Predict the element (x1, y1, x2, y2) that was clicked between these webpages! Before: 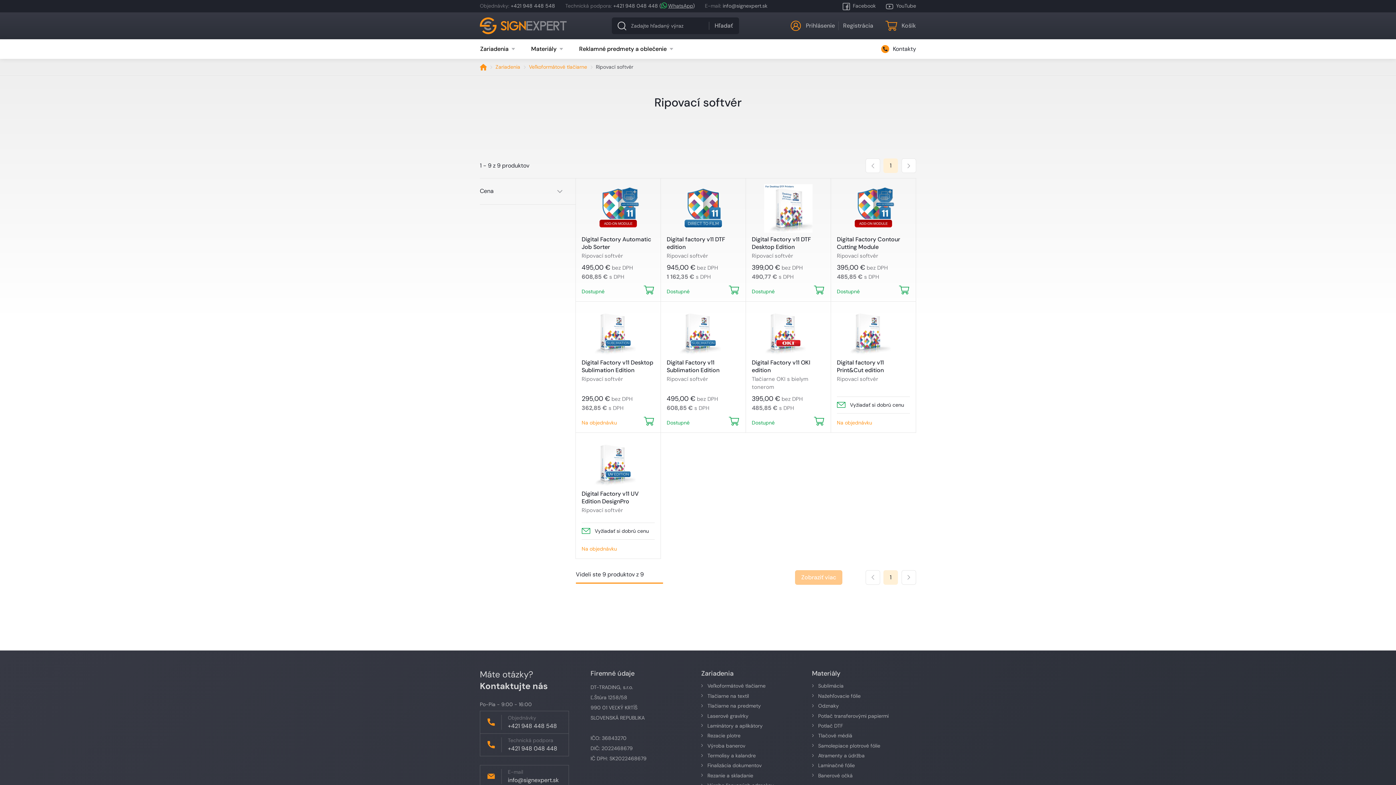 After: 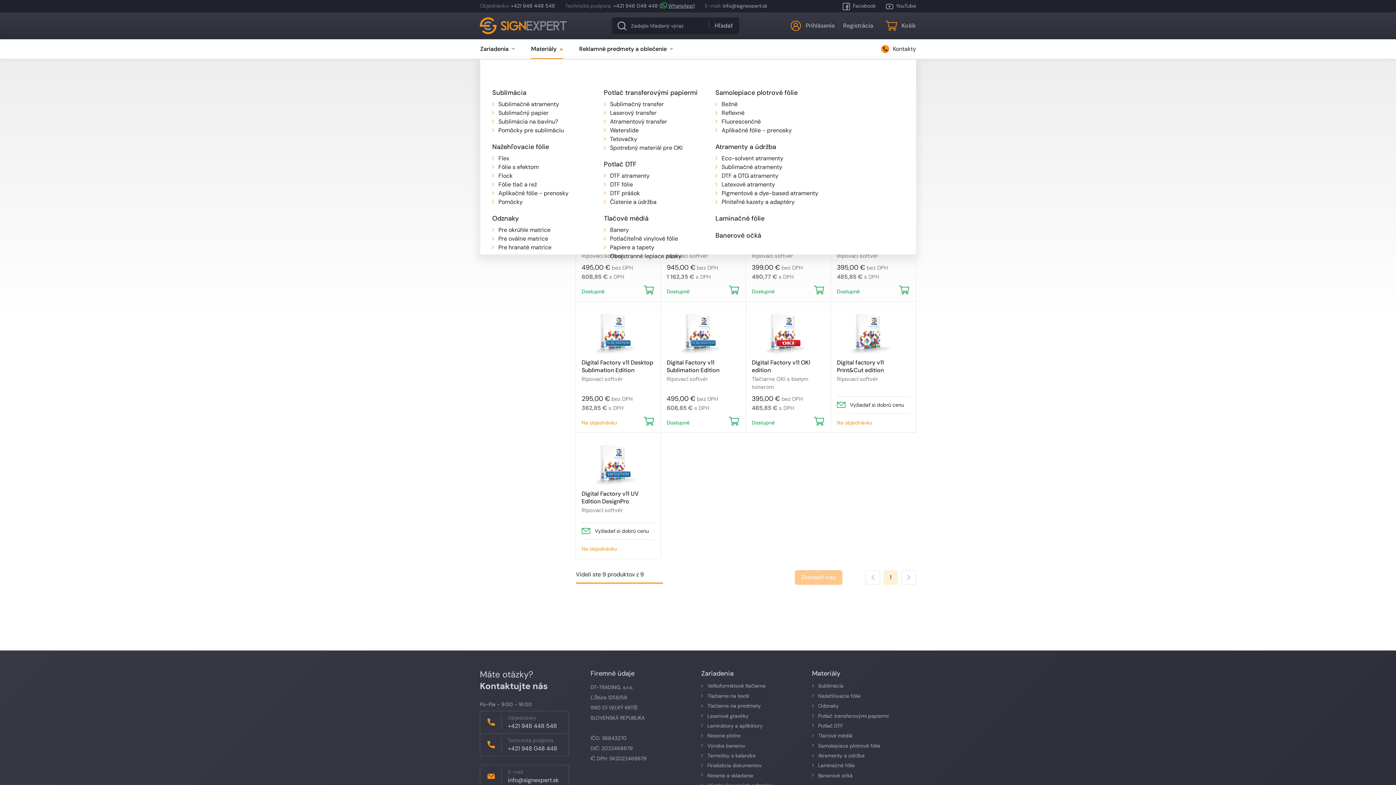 Action: label: Materiály bbox: (530, 39, 563, 58)